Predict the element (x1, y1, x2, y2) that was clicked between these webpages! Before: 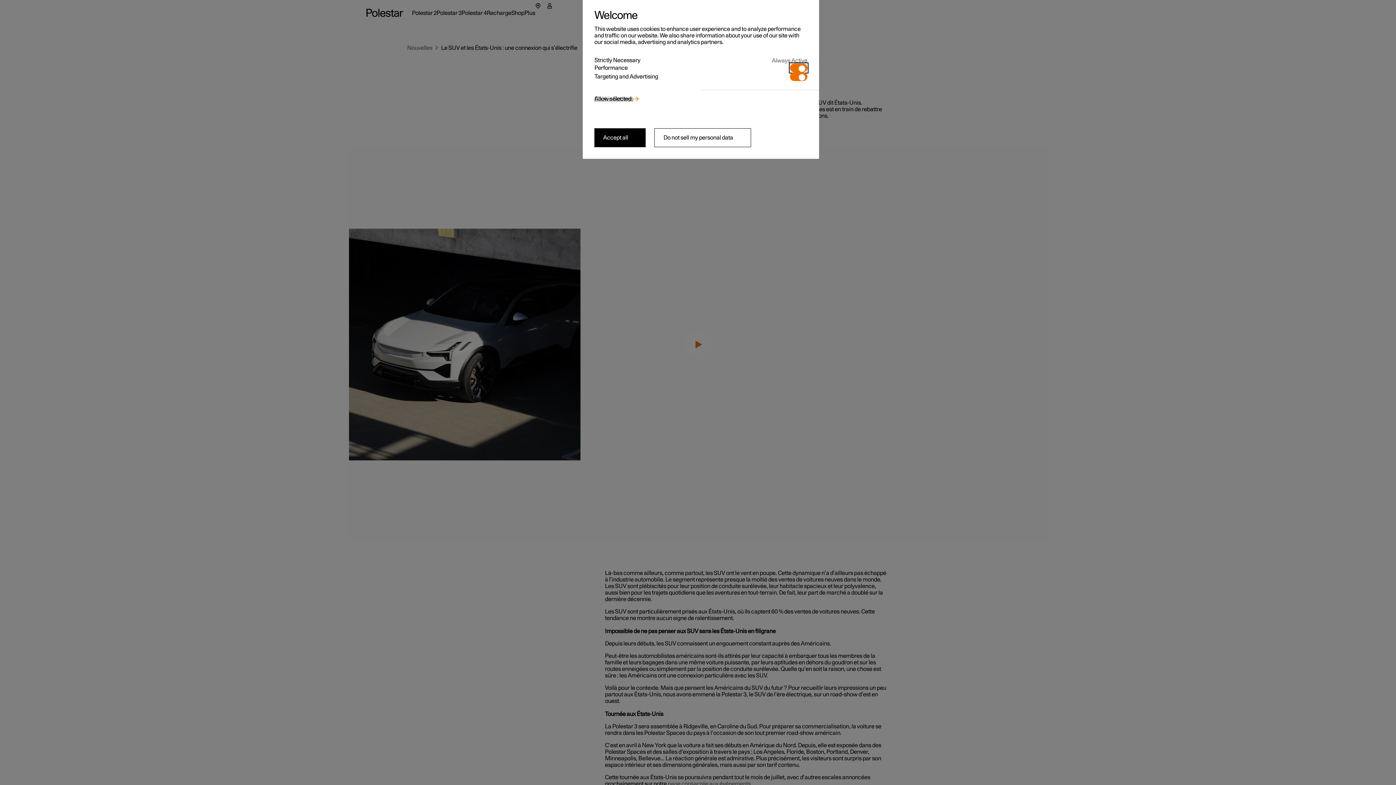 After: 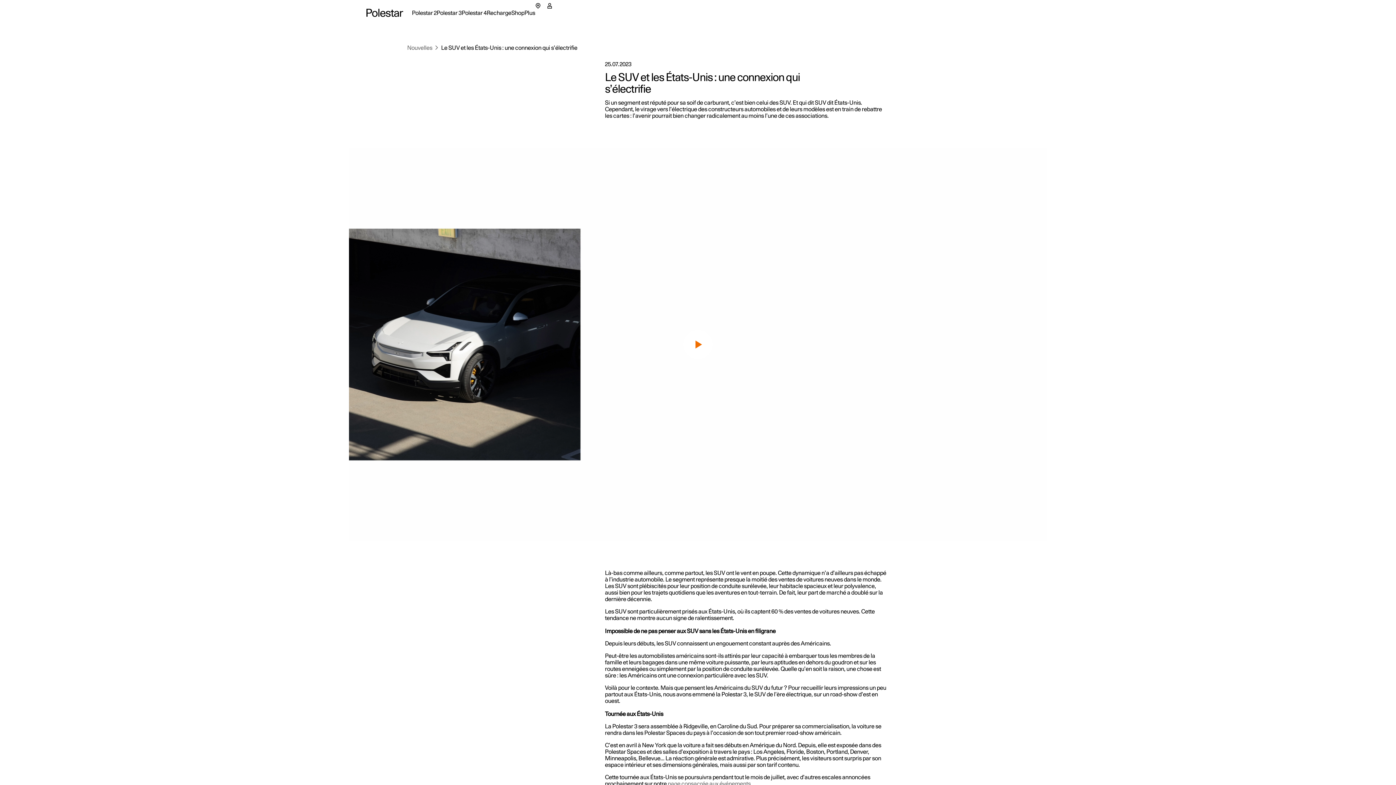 Action: label: Accept all bbox: (594, 128, 645, 147)